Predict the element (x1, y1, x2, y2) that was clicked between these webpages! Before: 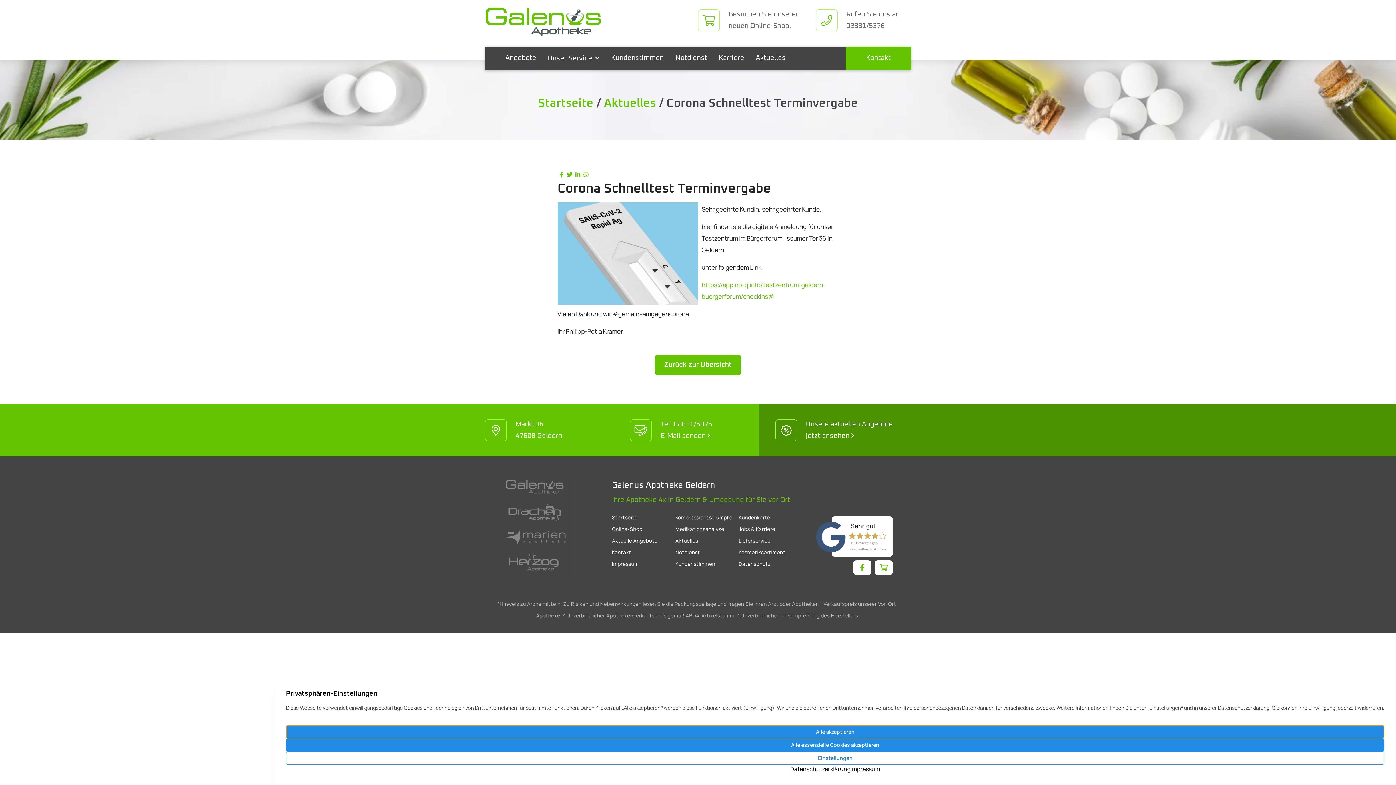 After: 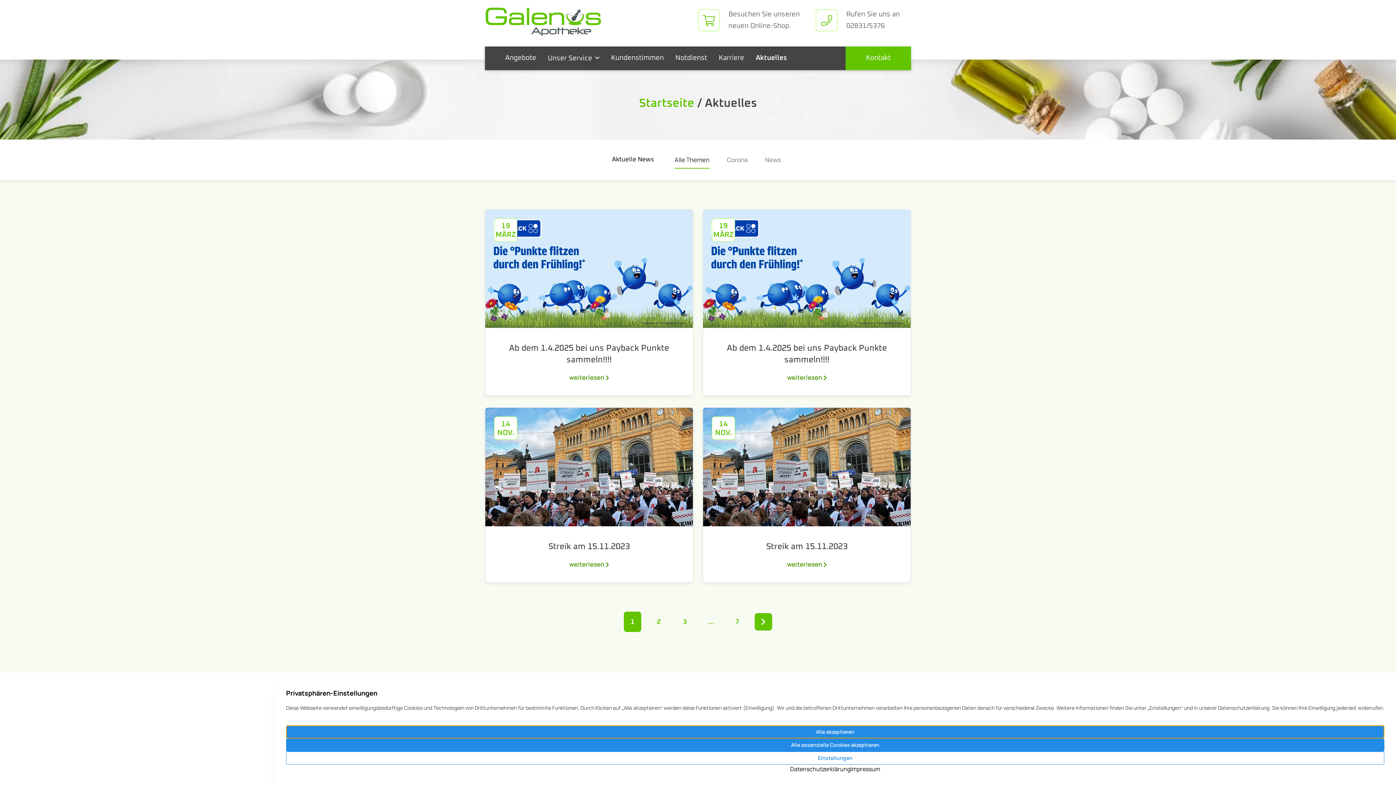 Action: label: Aktuelles bbox: (604, 97, 656, 109)